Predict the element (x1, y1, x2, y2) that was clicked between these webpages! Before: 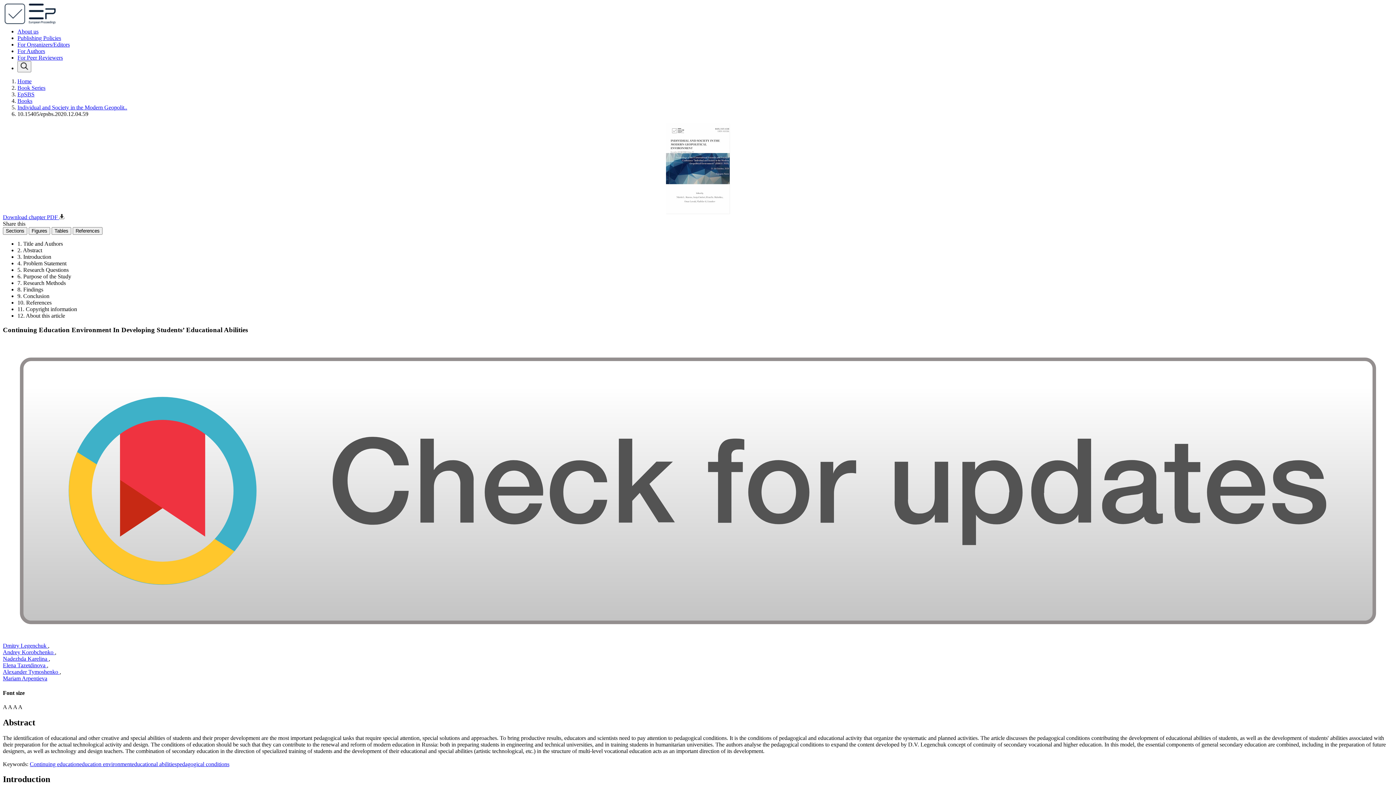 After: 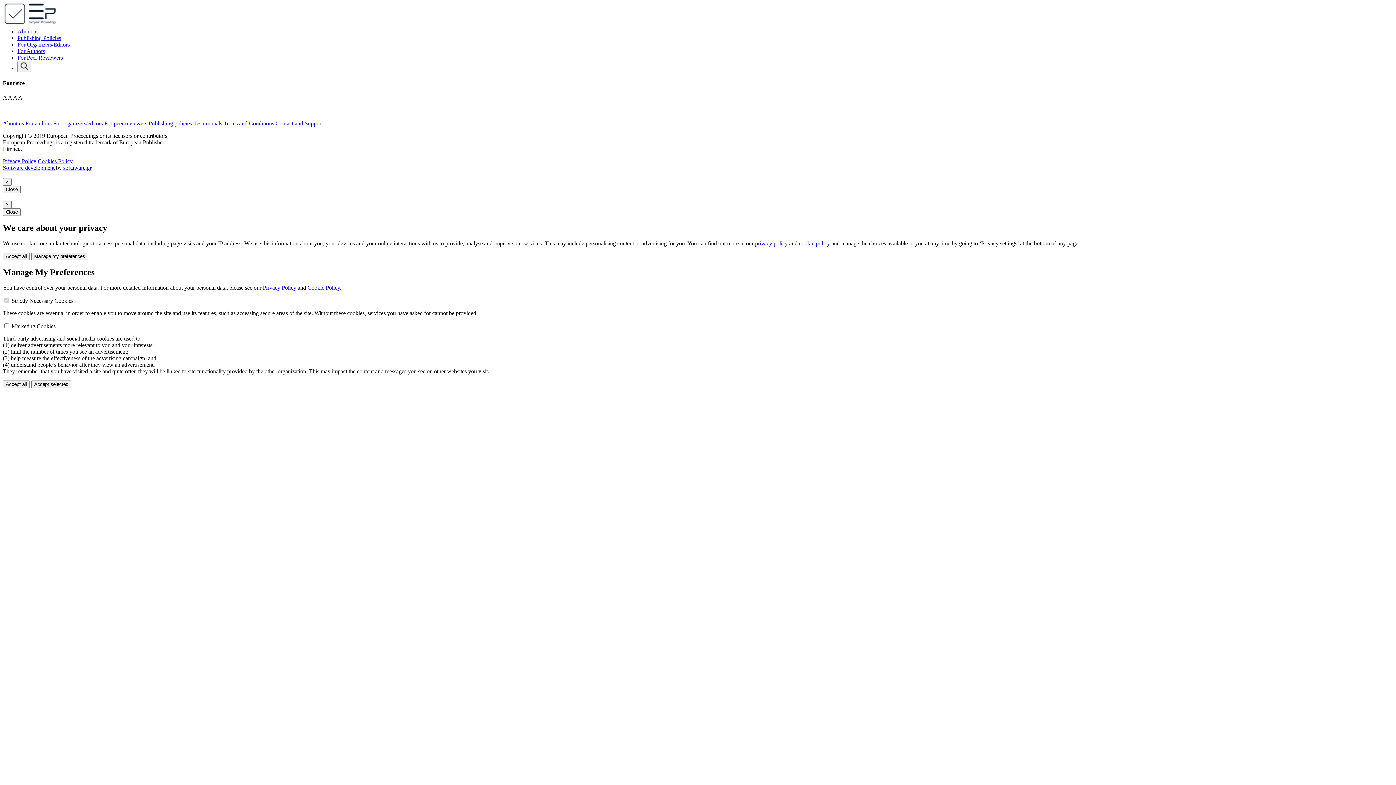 Action: bbox: (17, 54, 62, 60) label: For Peer Reviewers